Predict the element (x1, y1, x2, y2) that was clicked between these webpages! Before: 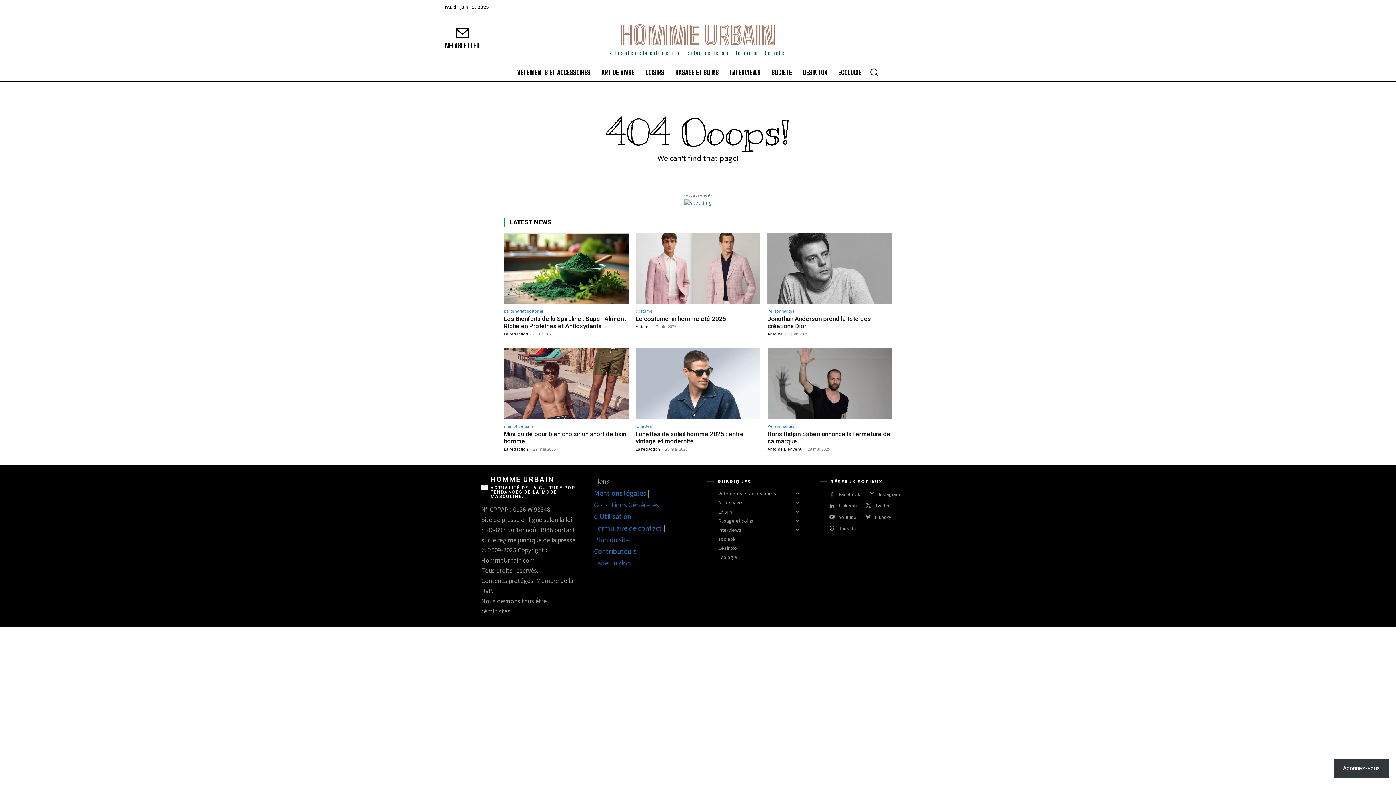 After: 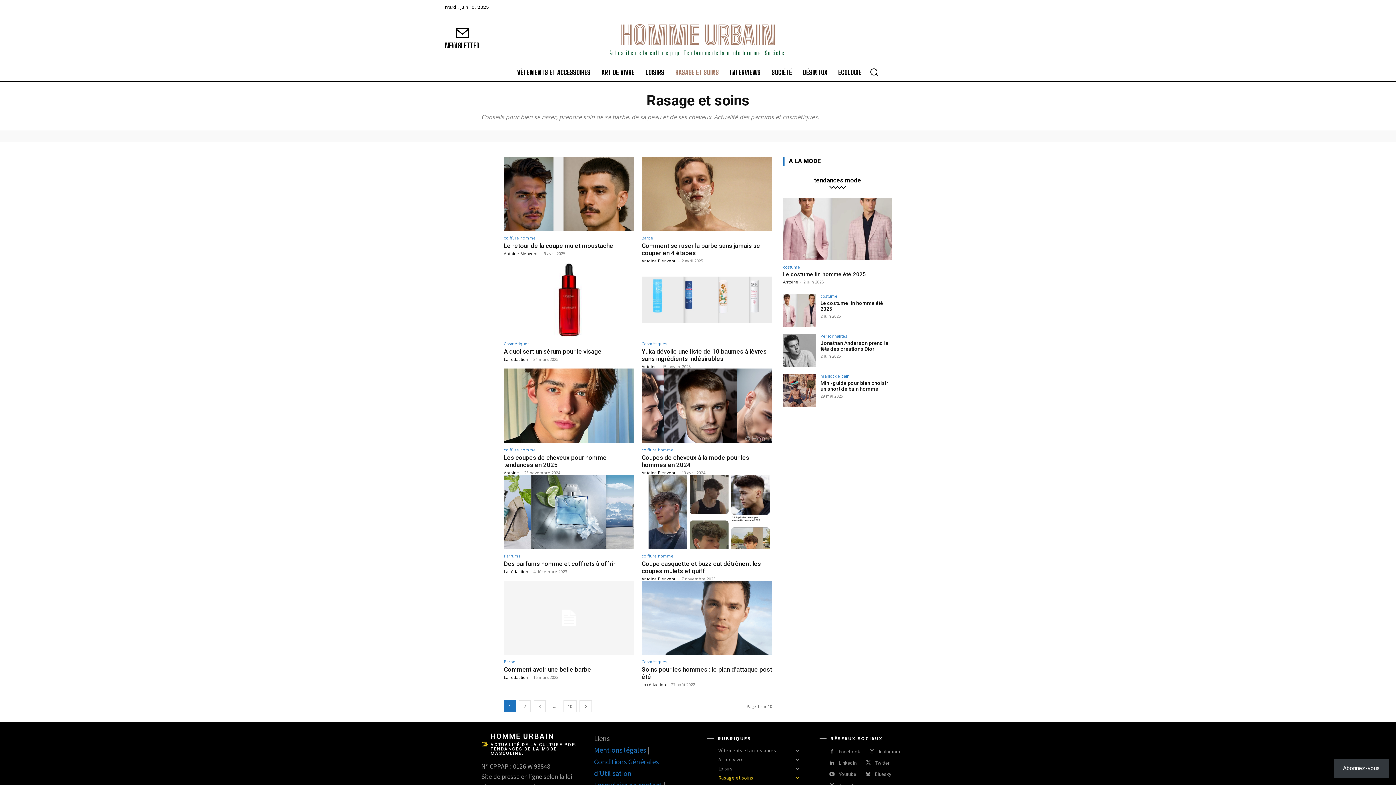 Action: bbox: (718, 516, 802, 525) label: Rasage et soins